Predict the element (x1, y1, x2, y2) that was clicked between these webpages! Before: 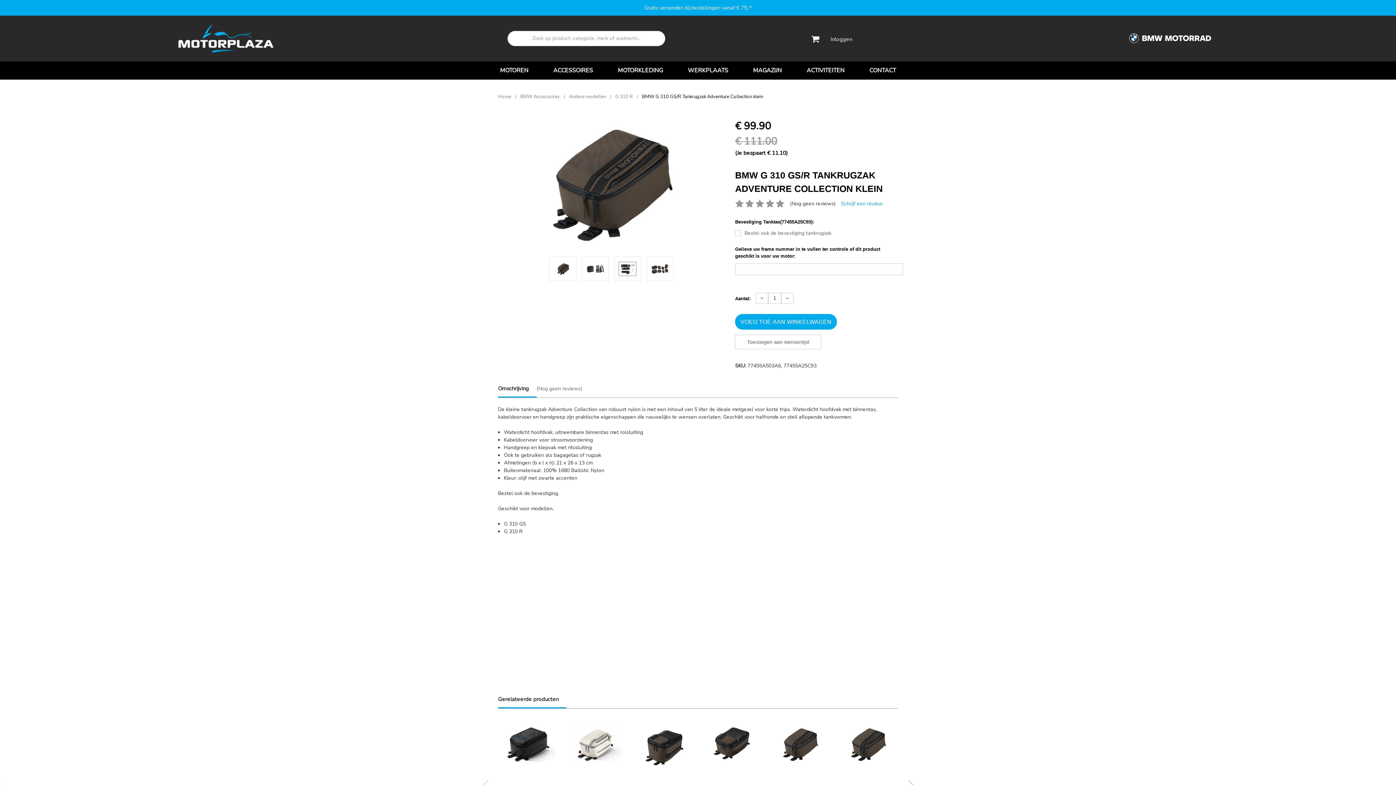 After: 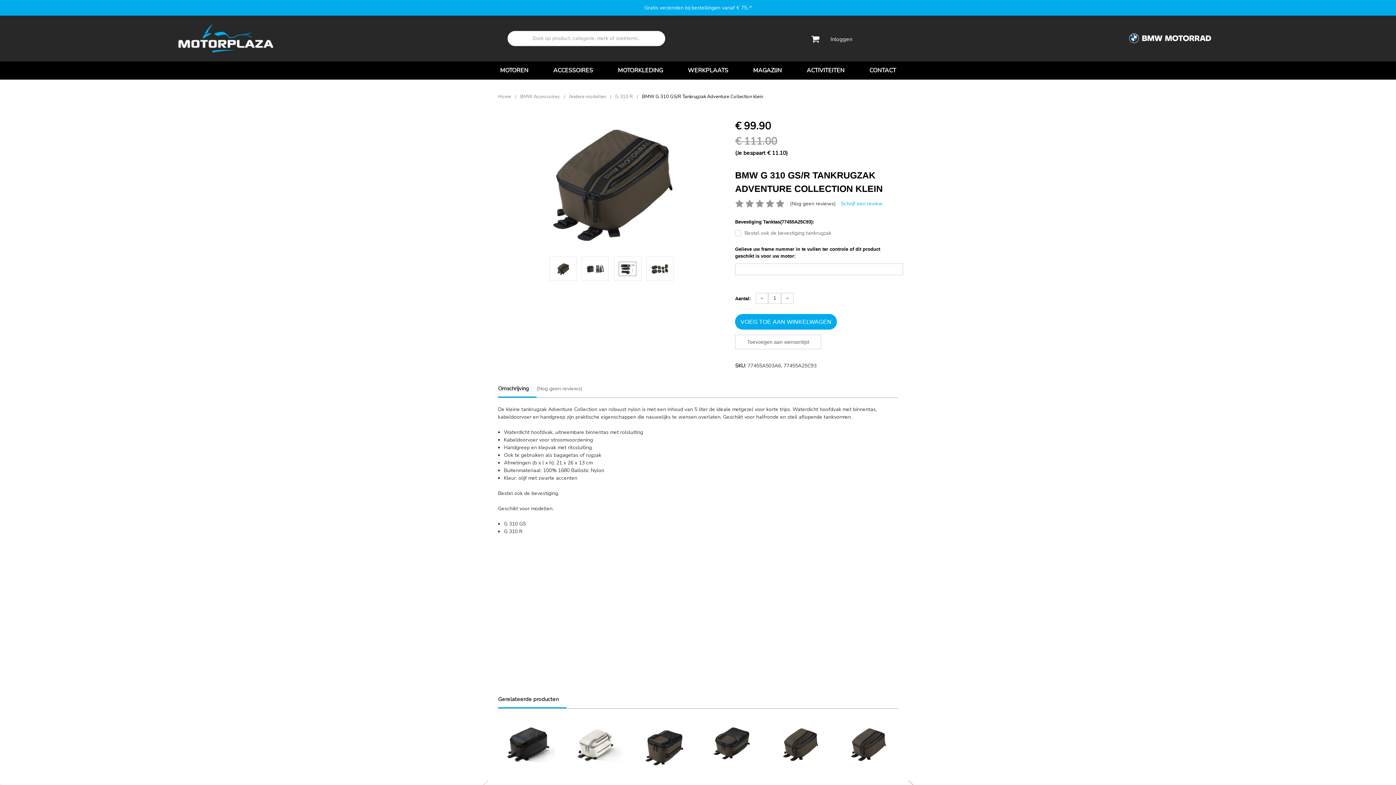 Action: label: Omschrijving bbox: (498, 380, 536, 396)